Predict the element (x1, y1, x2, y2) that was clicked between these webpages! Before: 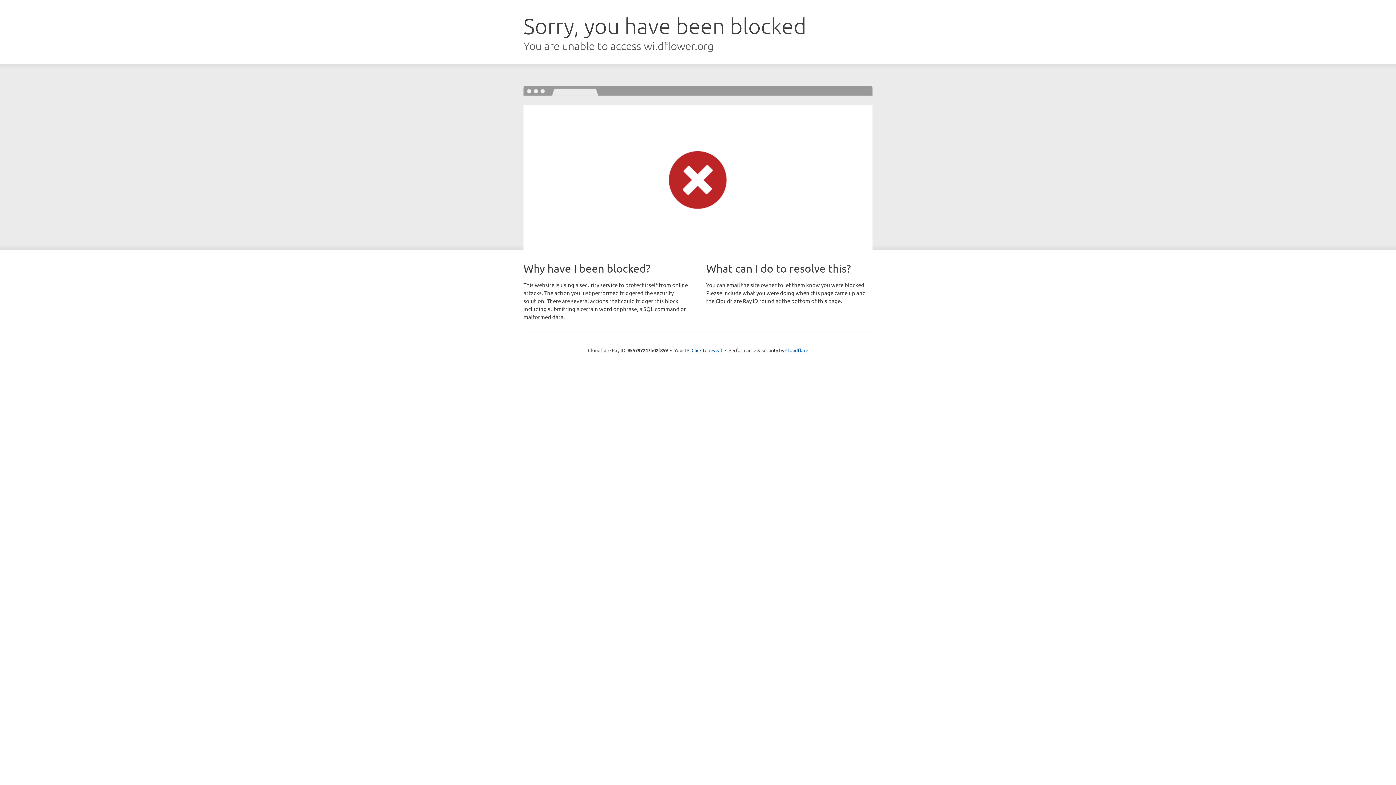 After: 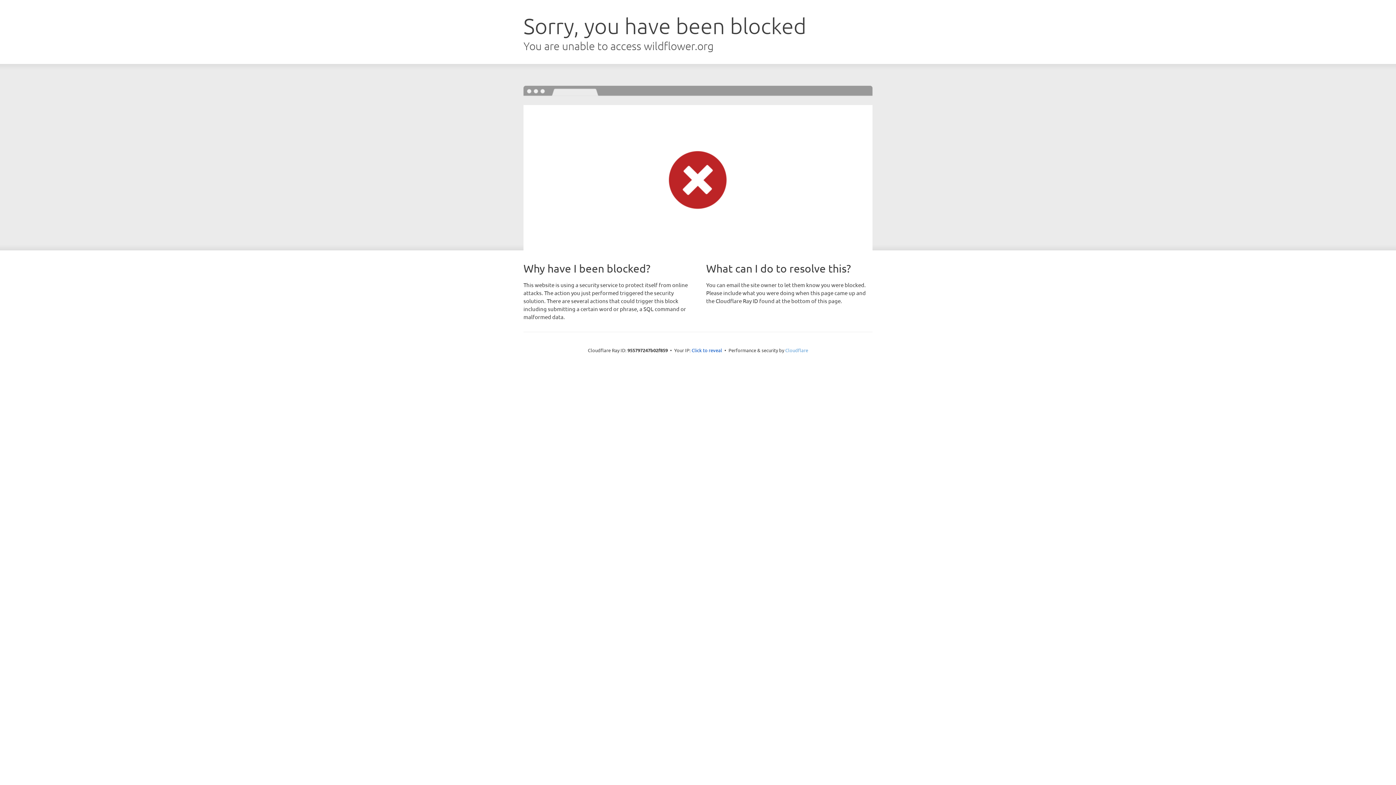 Action: bbox: (785, 347, 808, 353) label: Cloudflare